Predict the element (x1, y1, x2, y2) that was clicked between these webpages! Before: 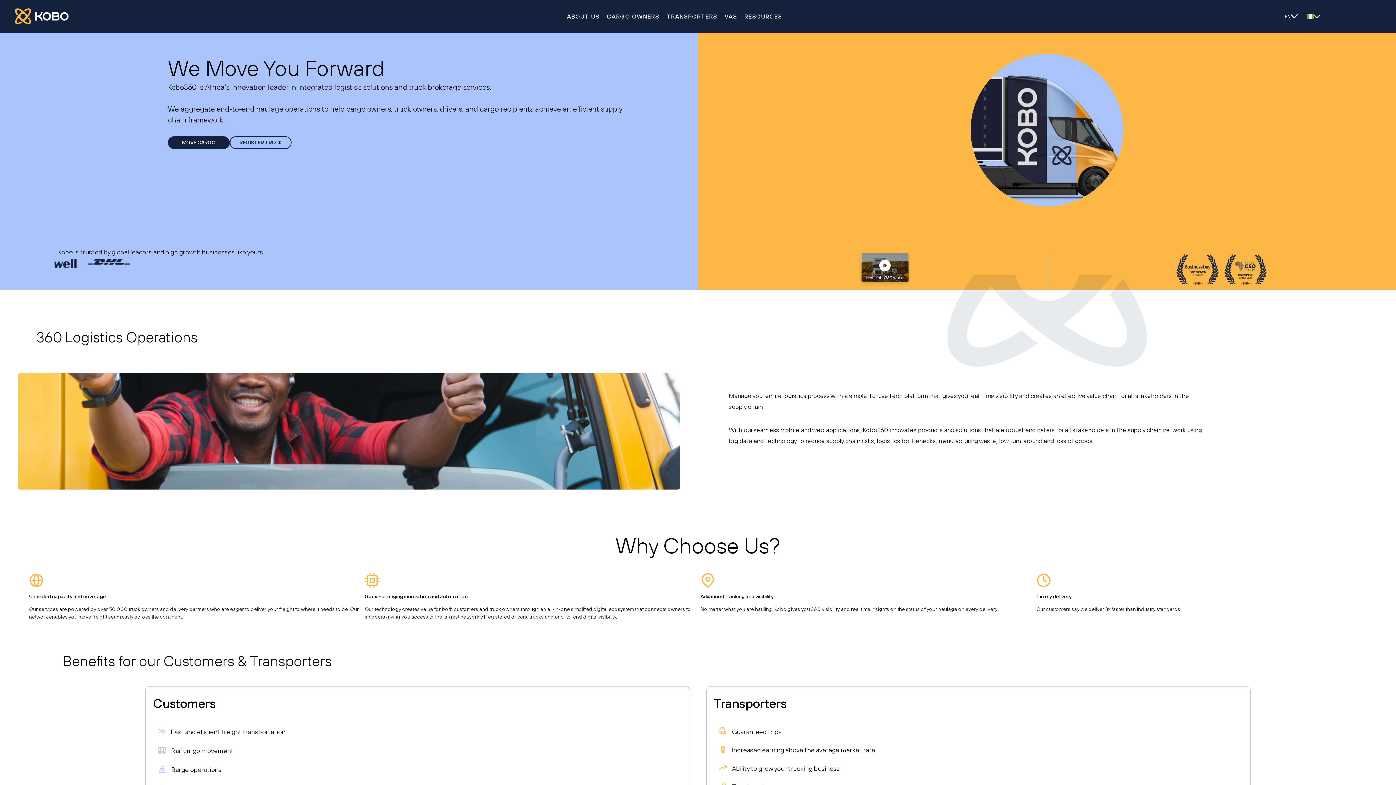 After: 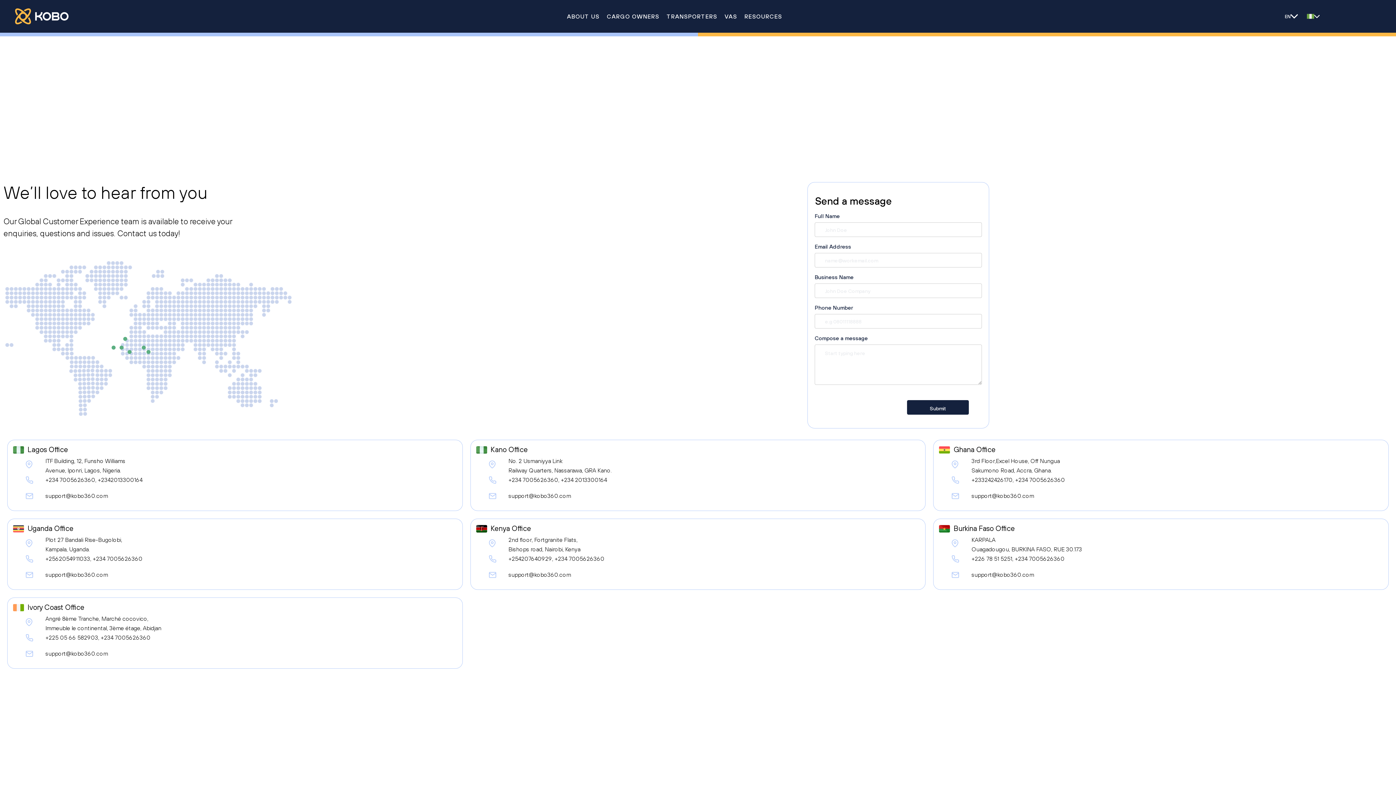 Action: bbox: (168, 136, 229, 149) label: MOVE CARGO